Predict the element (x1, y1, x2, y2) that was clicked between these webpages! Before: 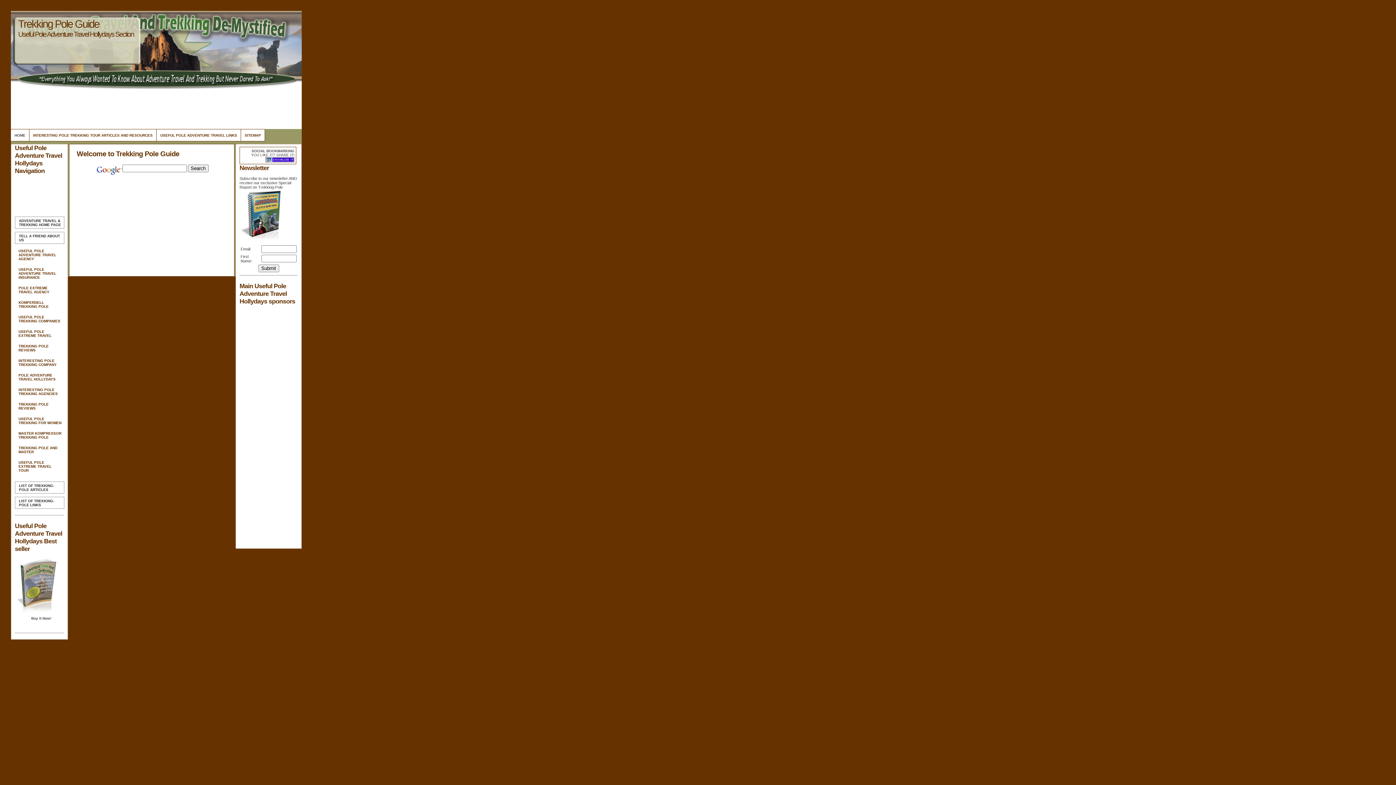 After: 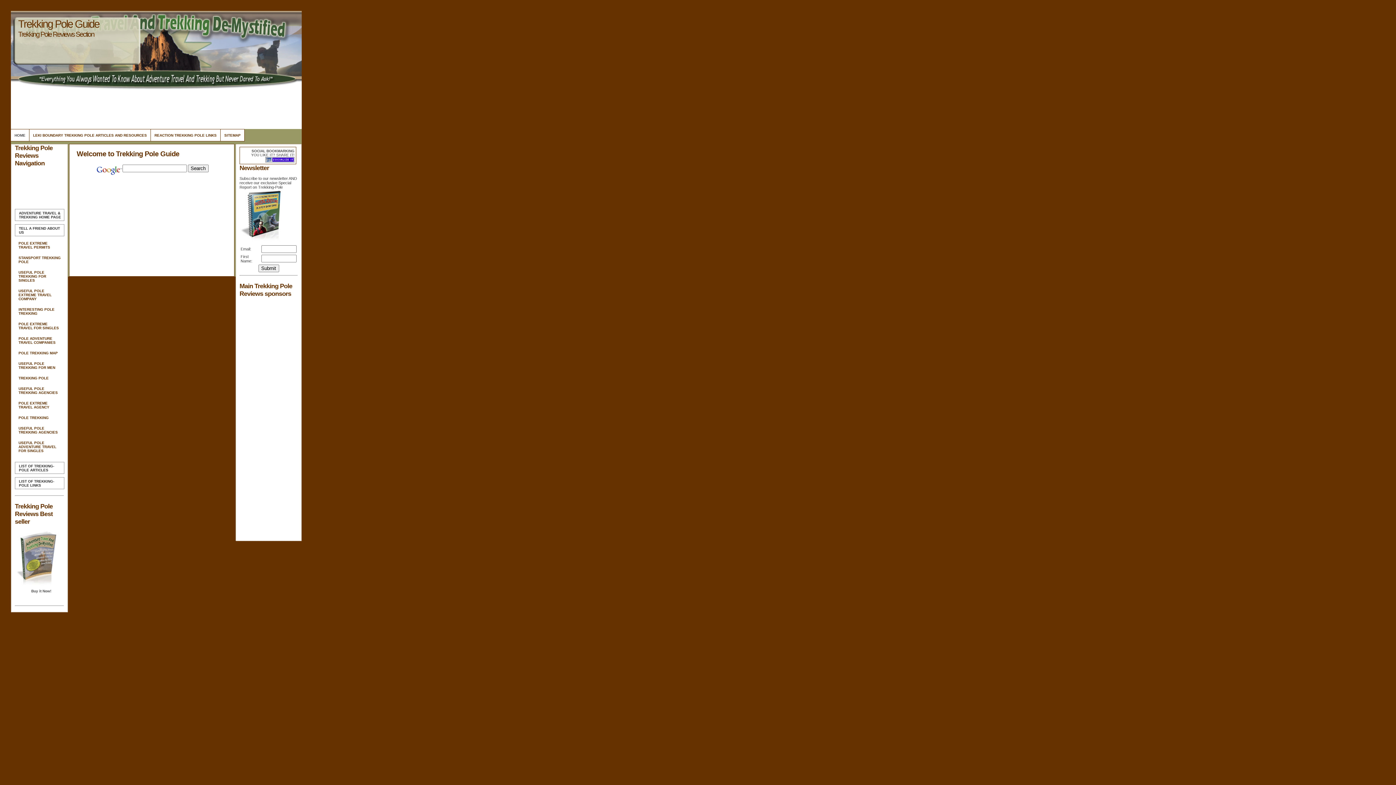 Action: bbox: (14, 342, 63, 353) label: TREKKING POLE REVIEWS